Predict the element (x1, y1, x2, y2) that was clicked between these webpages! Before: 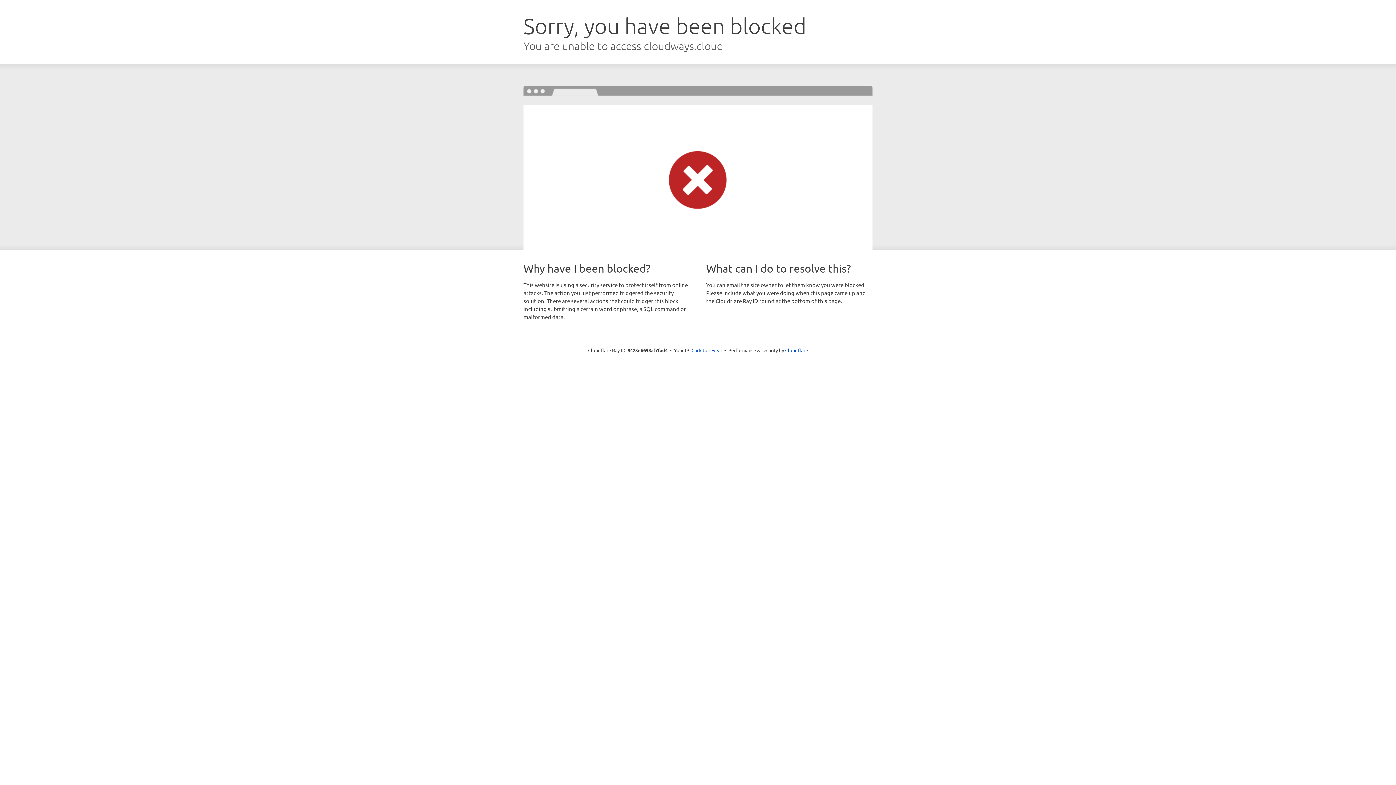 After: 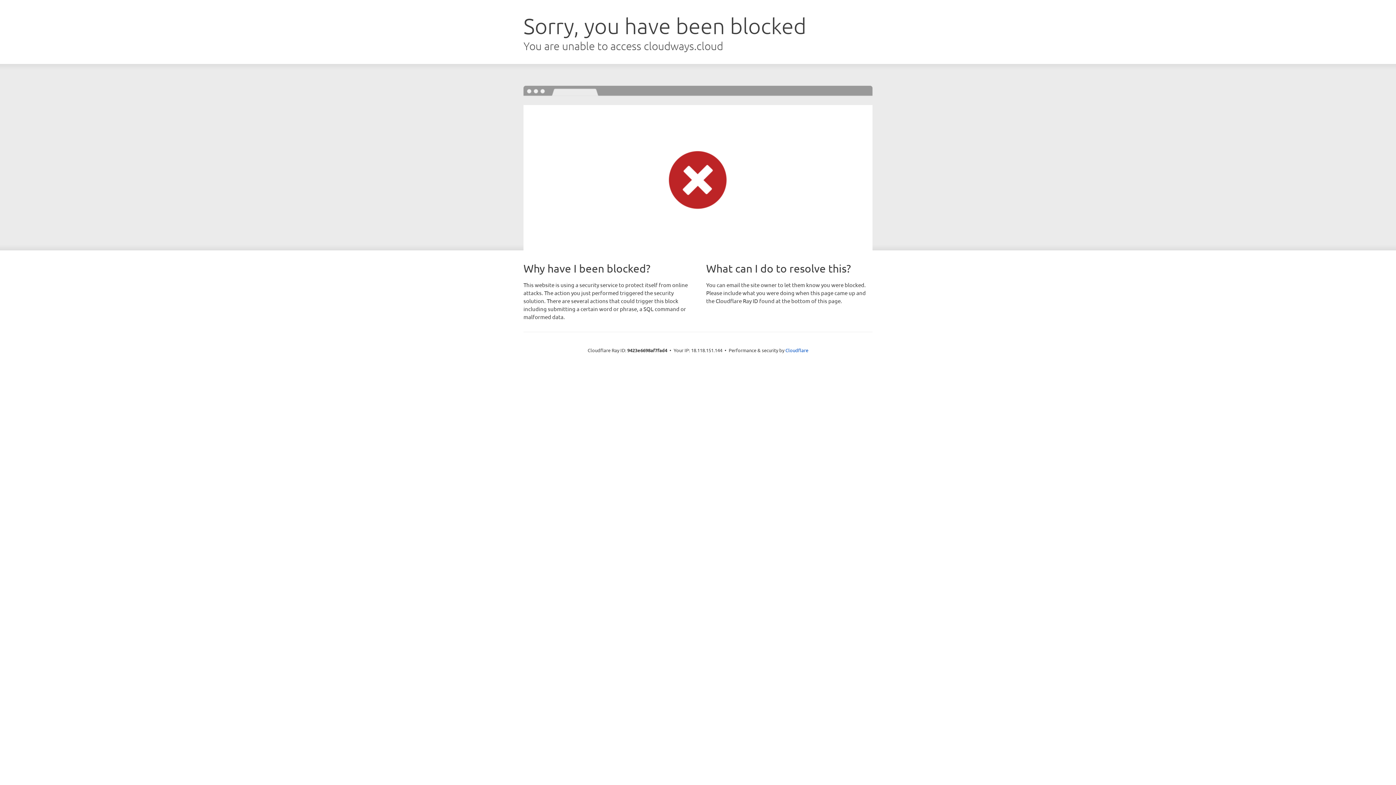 Action: label: Click to reveal bbox: (691, 346, 722, 353)